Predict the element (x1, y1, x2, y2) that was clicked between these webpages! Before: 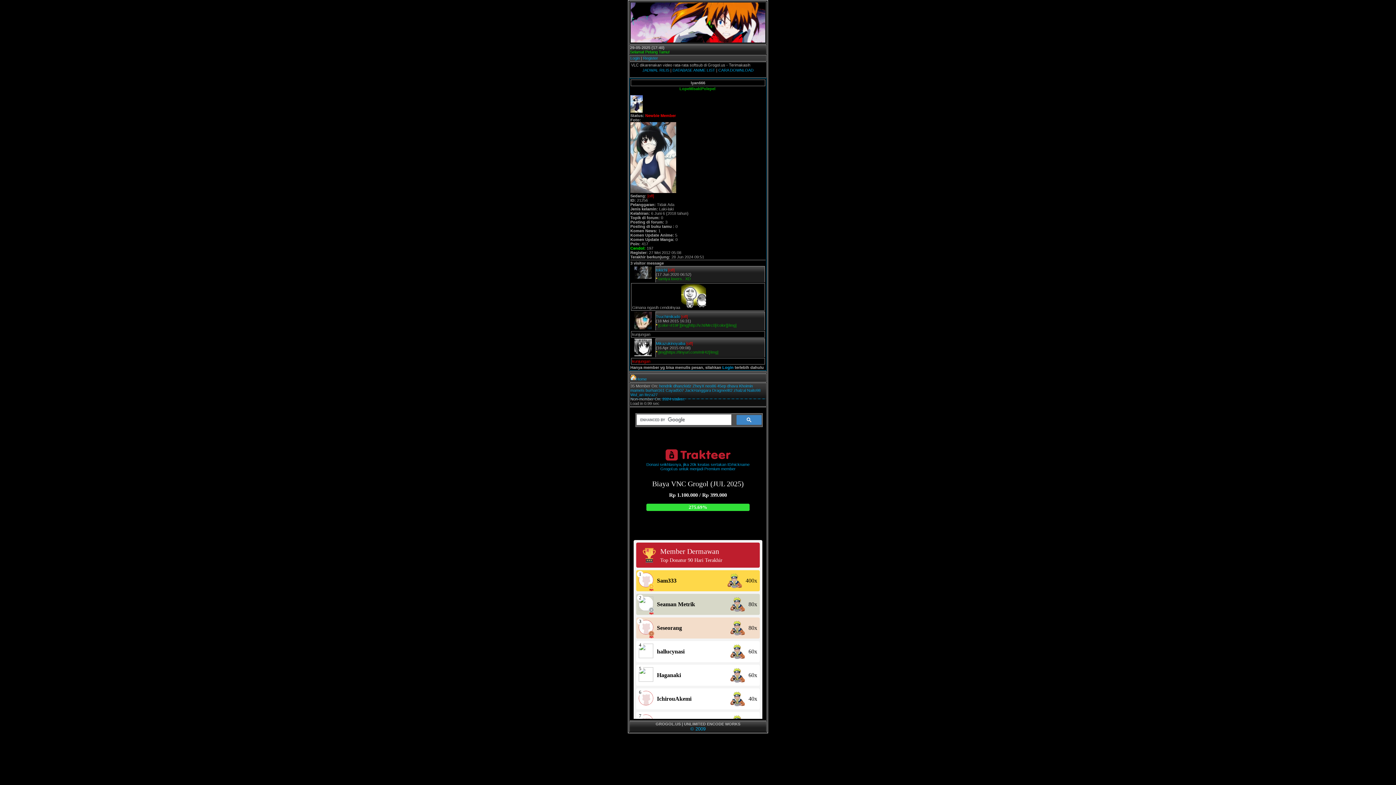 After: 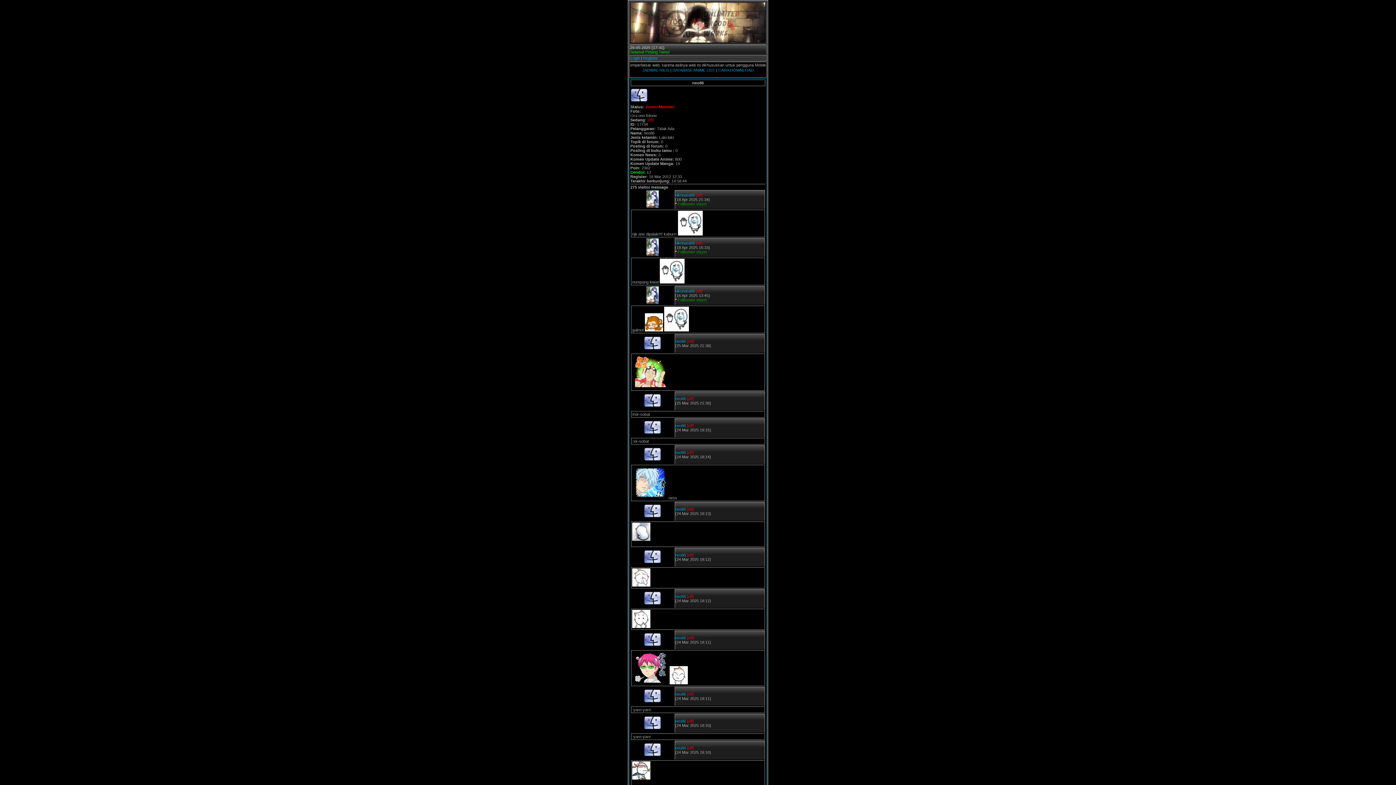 Action: label: neo86 bbox: (705, 384, 716, 388)